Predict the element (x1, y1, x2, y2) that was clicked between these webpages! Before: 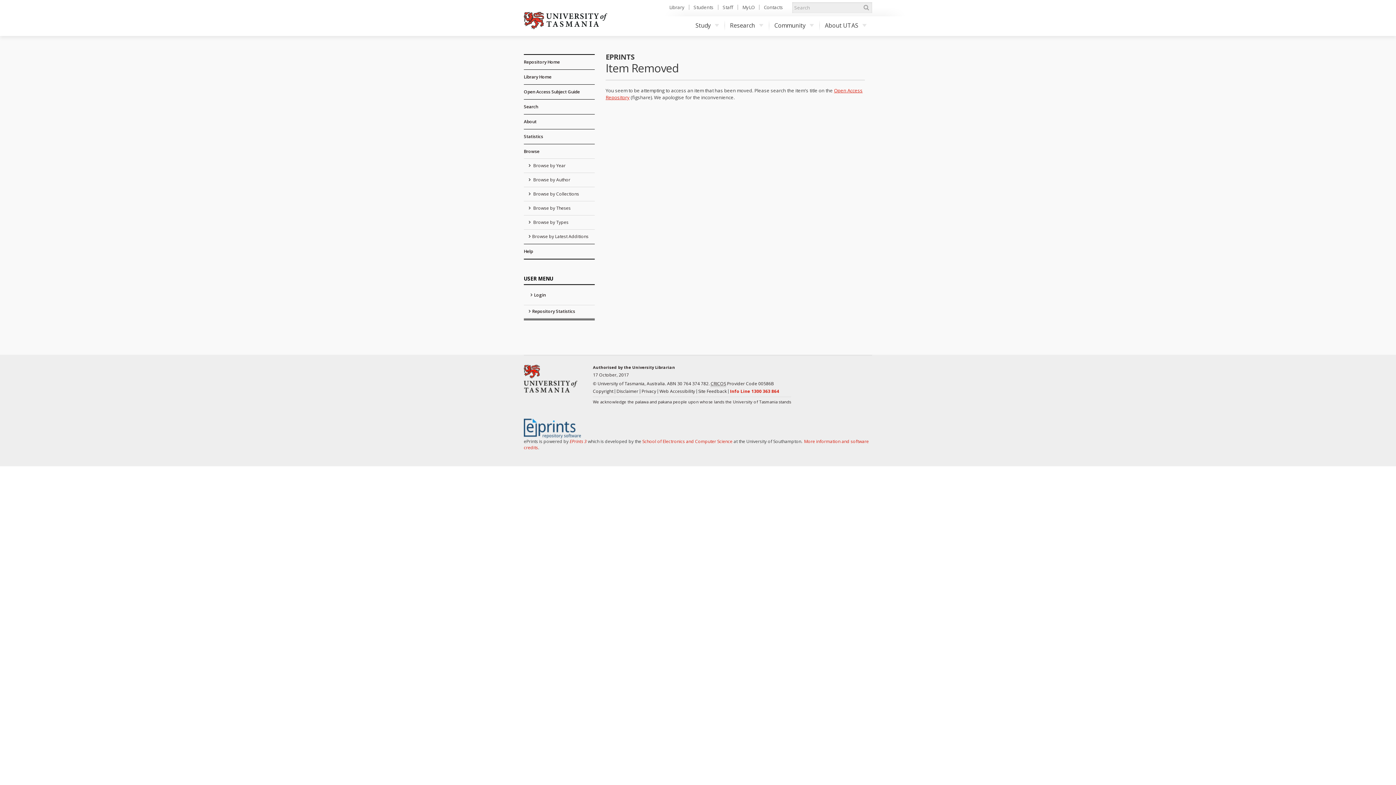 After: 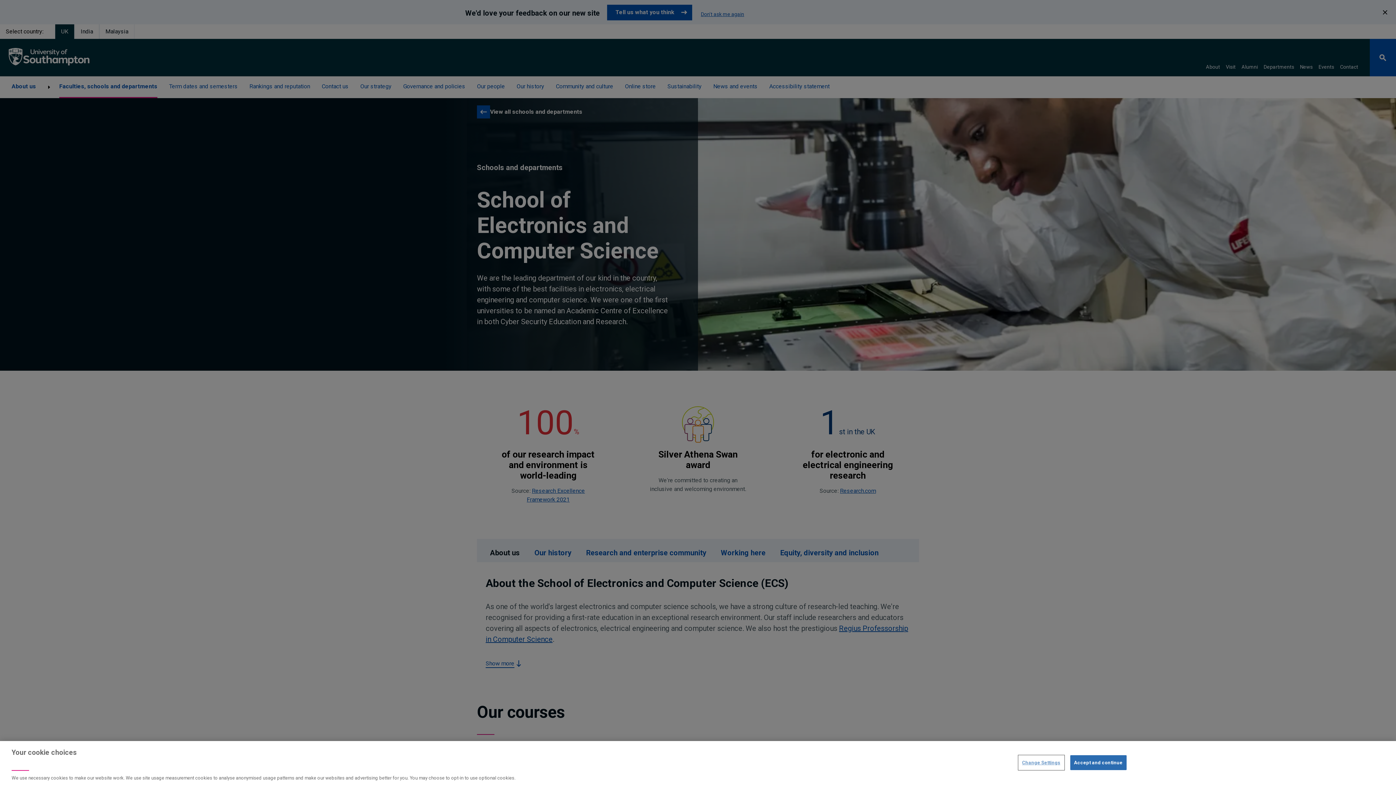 Action: bbox: (642, 438, 732, 444) label: School of Electronics and Computer Science